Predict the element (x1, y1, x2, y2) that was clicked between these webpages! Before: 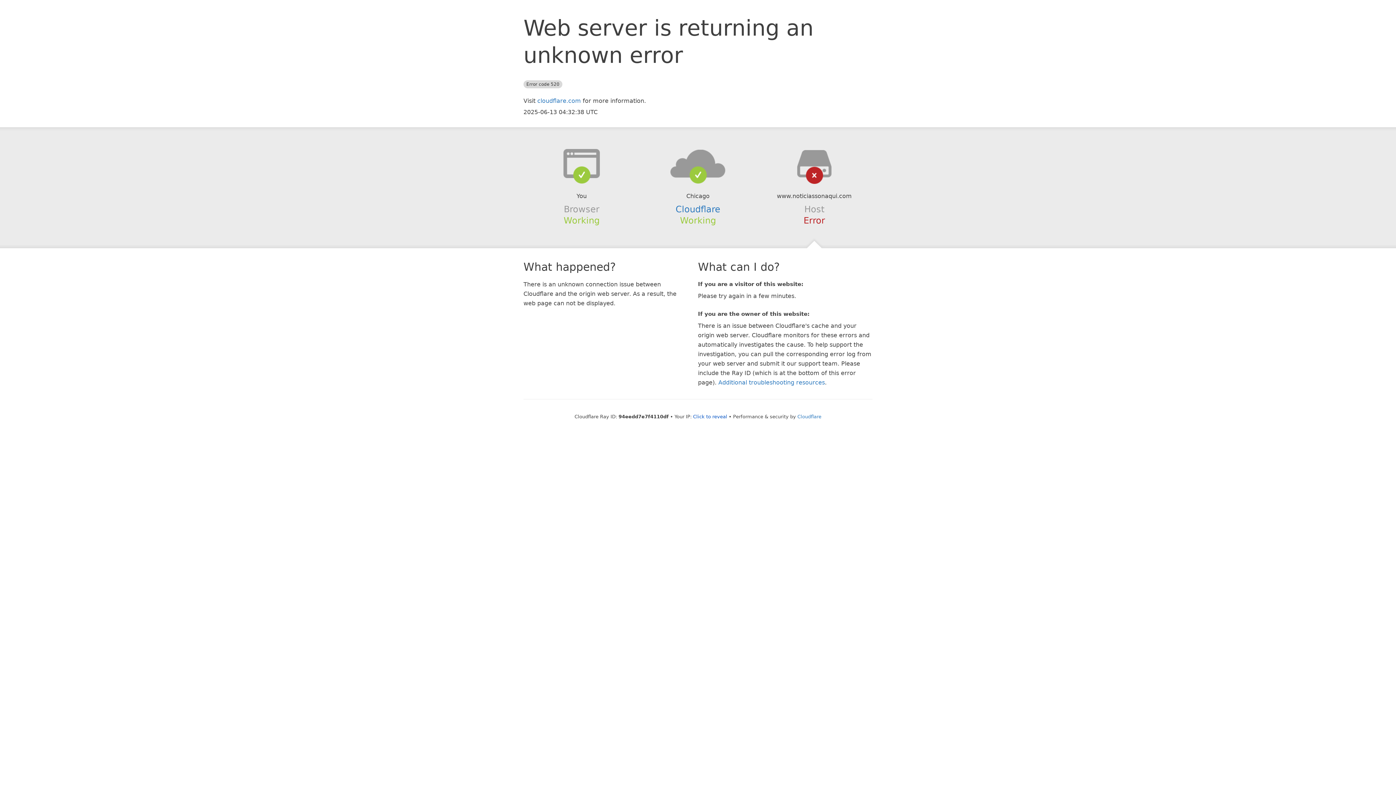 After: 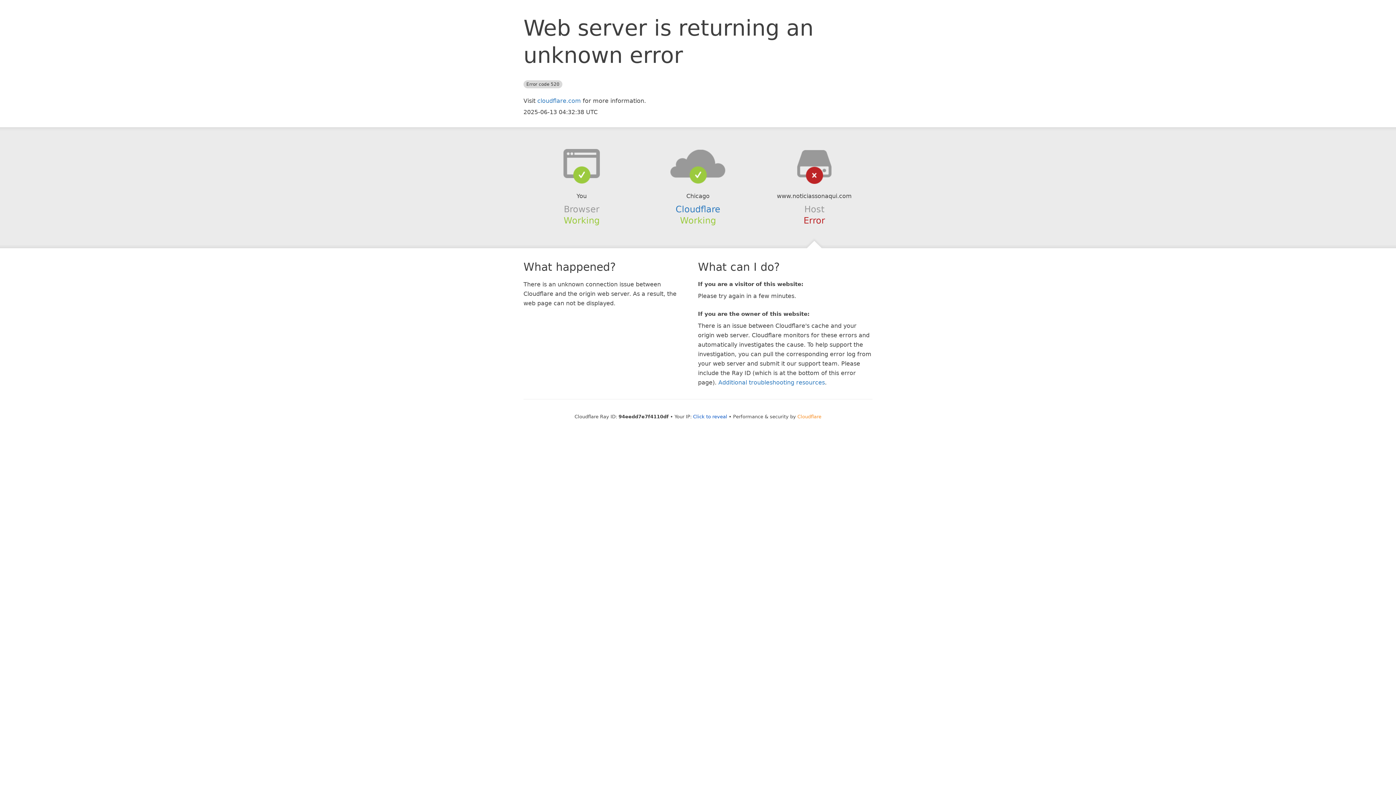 Action: bbox: (797, 414, 821, 419) label: Cloudflare